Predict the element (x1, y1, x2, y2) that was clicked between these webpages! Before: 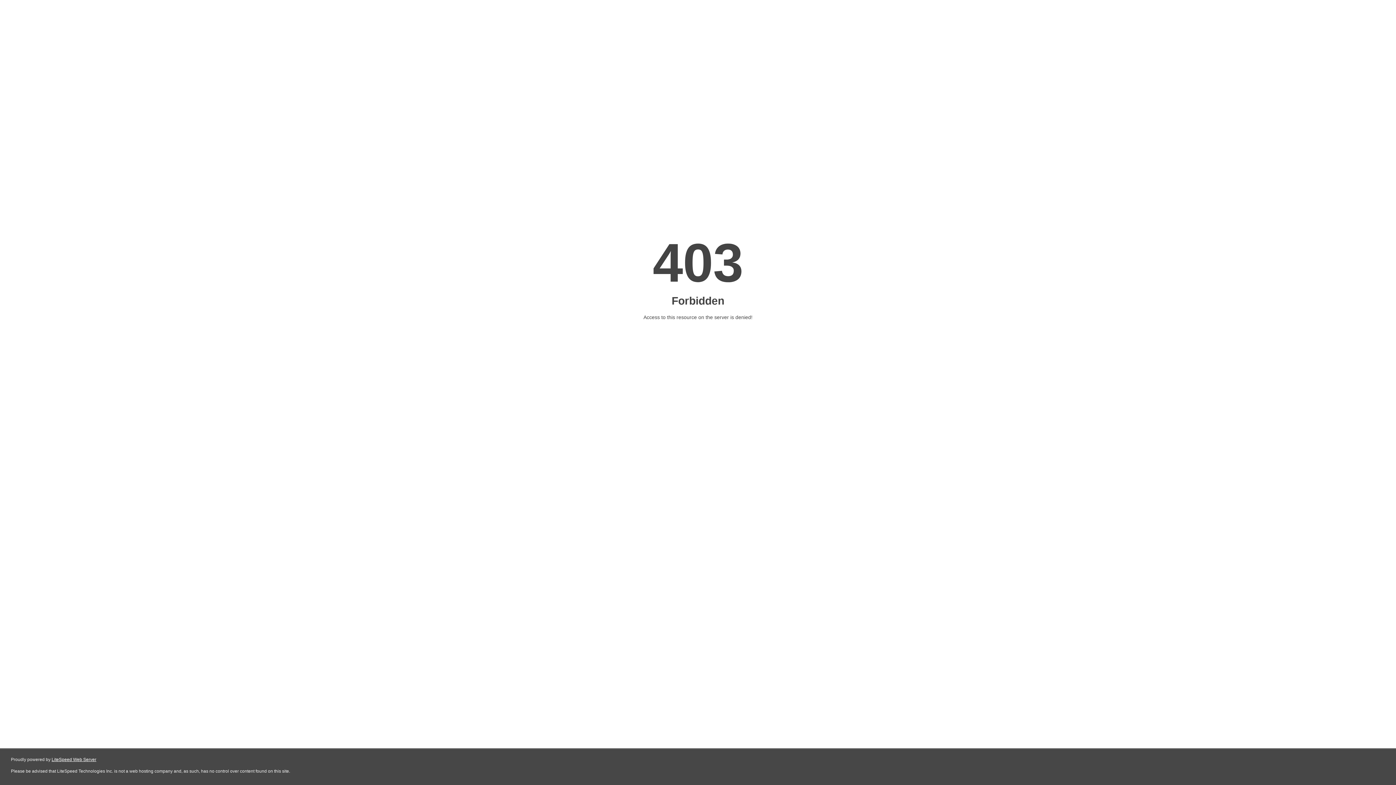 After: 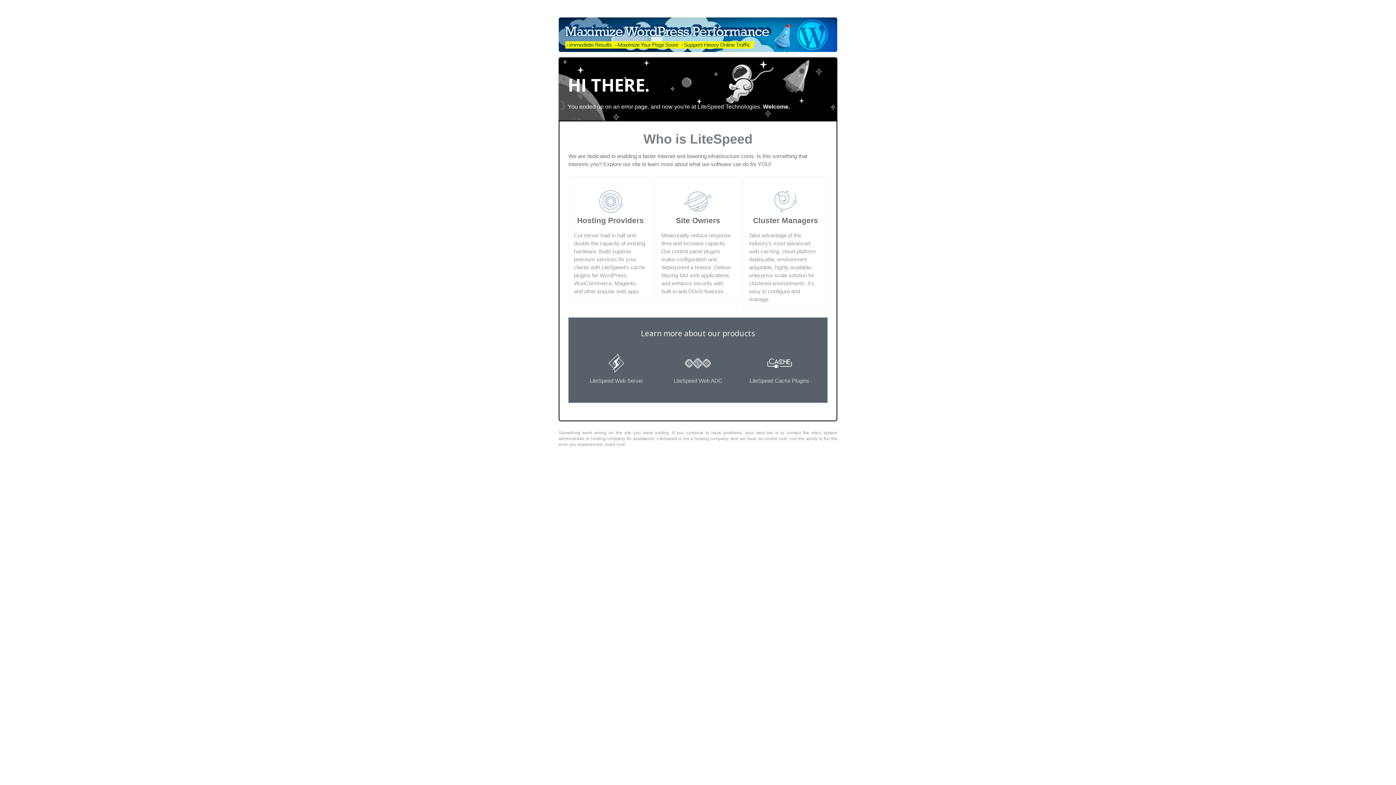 Action: bbox: (51, 757, 96, 762) label: LiteSpeed Web Server